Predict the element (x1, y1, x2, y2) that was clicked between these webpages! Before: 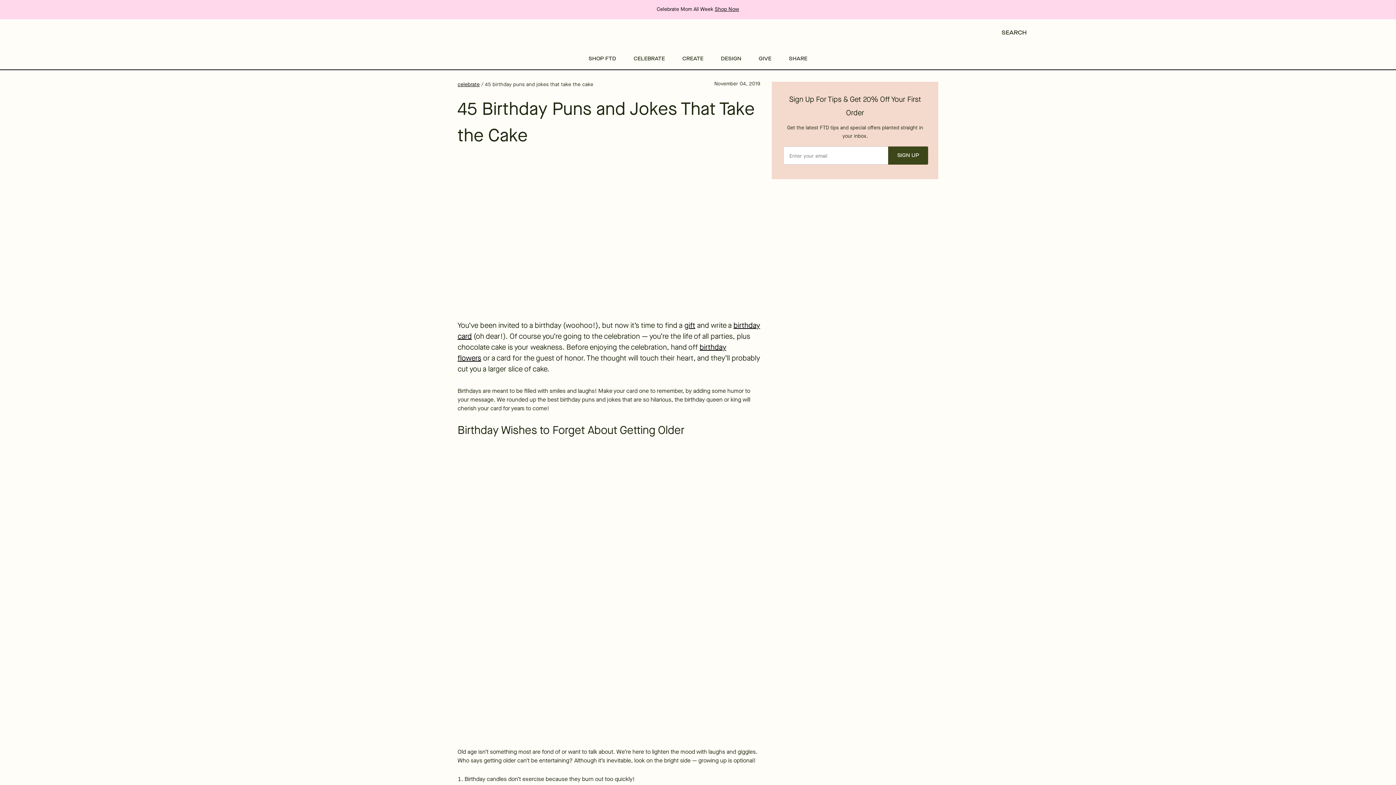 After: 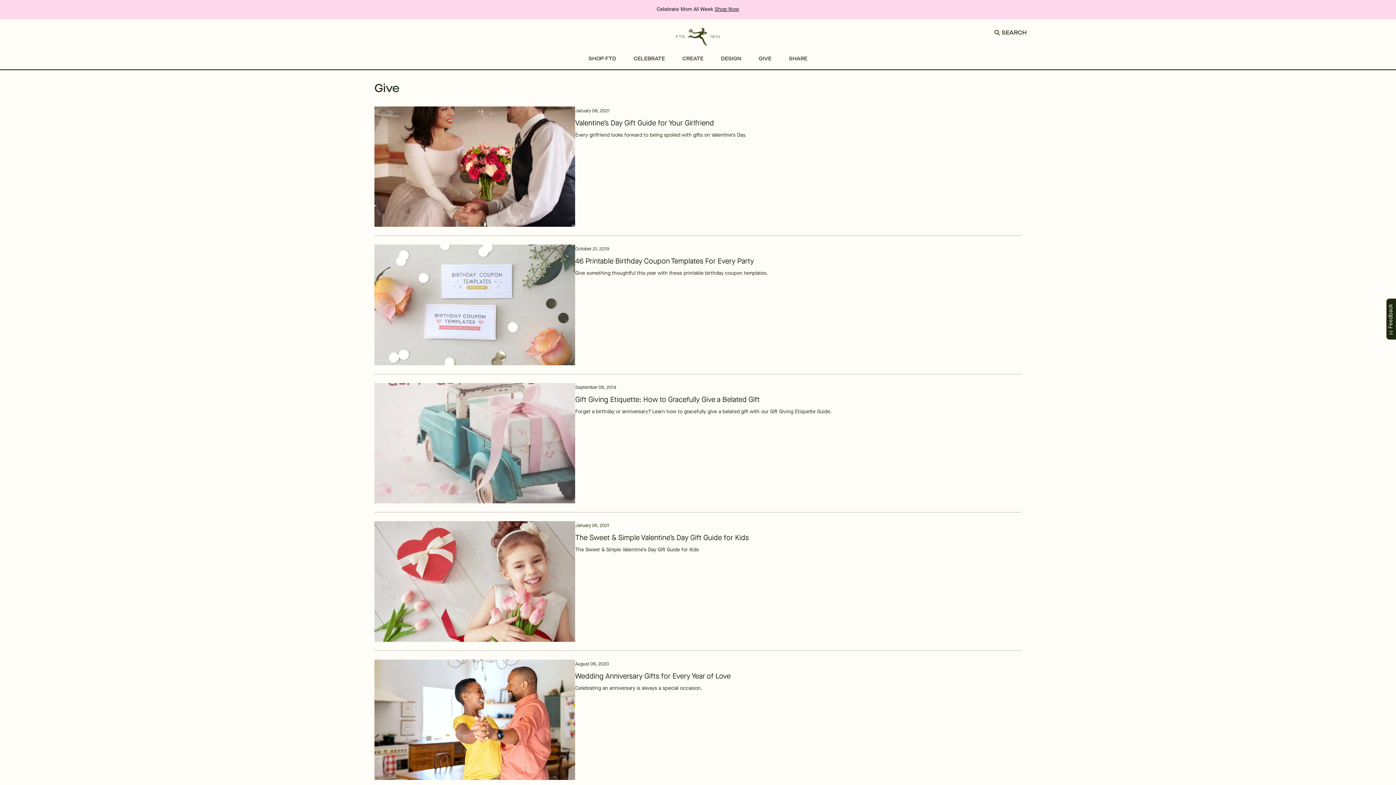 Action: bbox: (750, 49, 780, 69) label: GIVE